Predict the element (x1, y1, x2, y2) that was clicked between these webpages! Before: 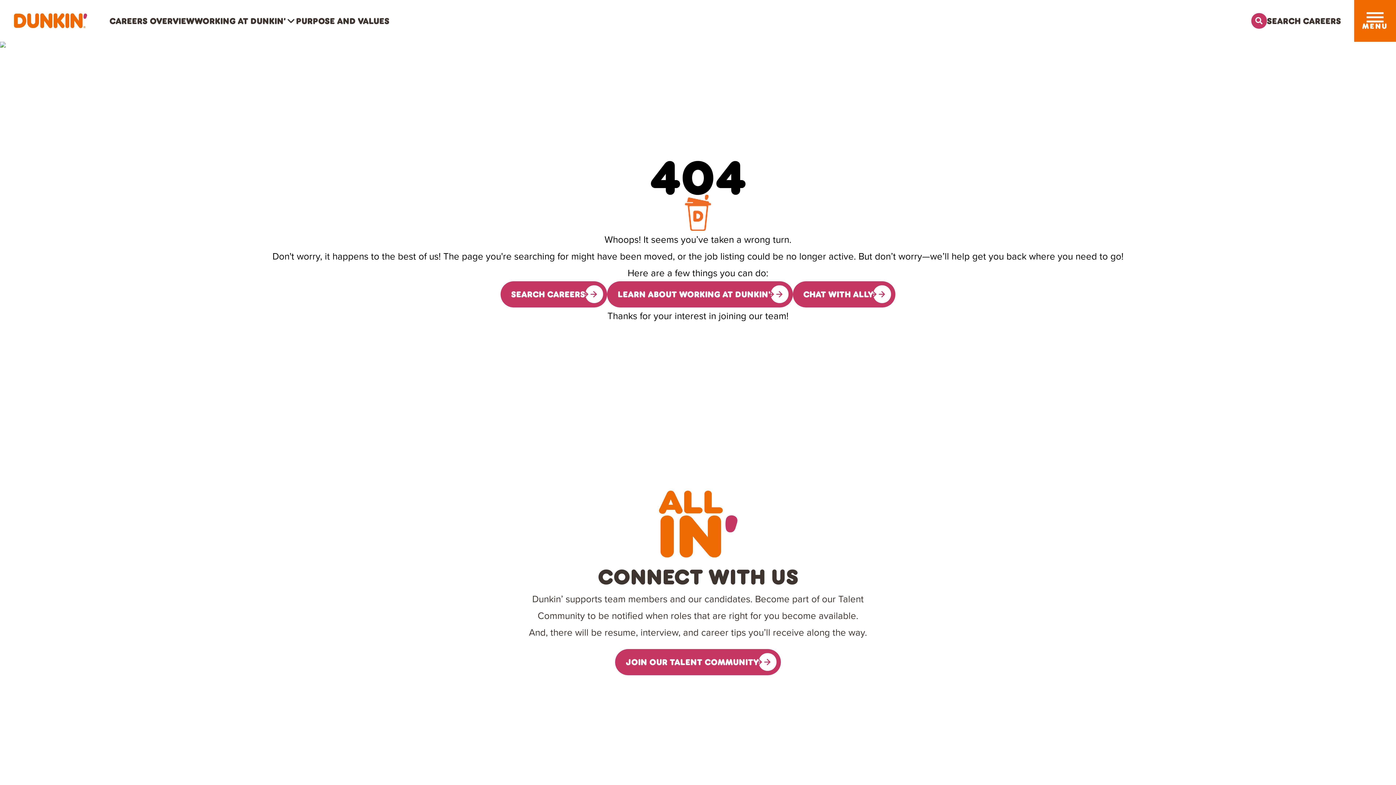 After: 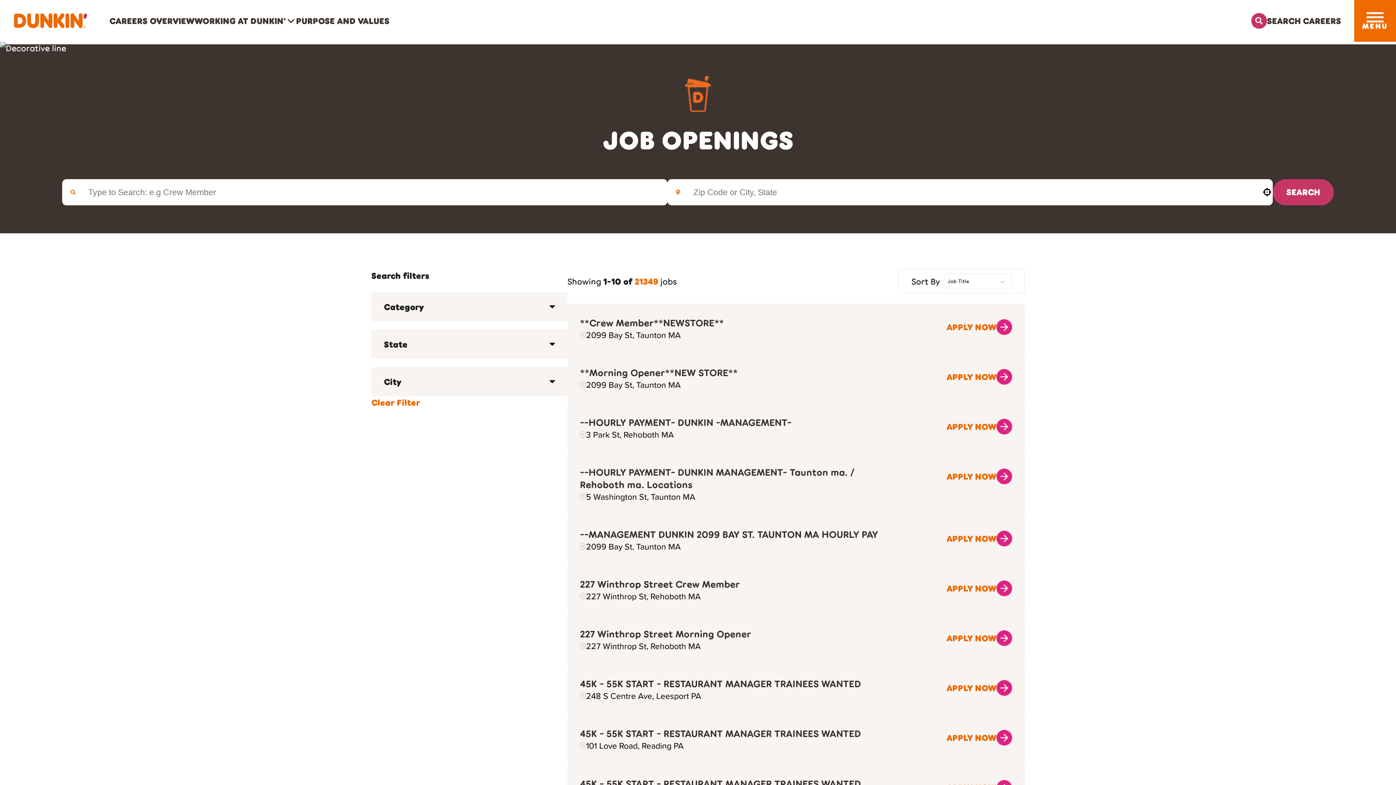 Action: bbox: (500, 281, 607, 307) label: SEARCH CAREERS